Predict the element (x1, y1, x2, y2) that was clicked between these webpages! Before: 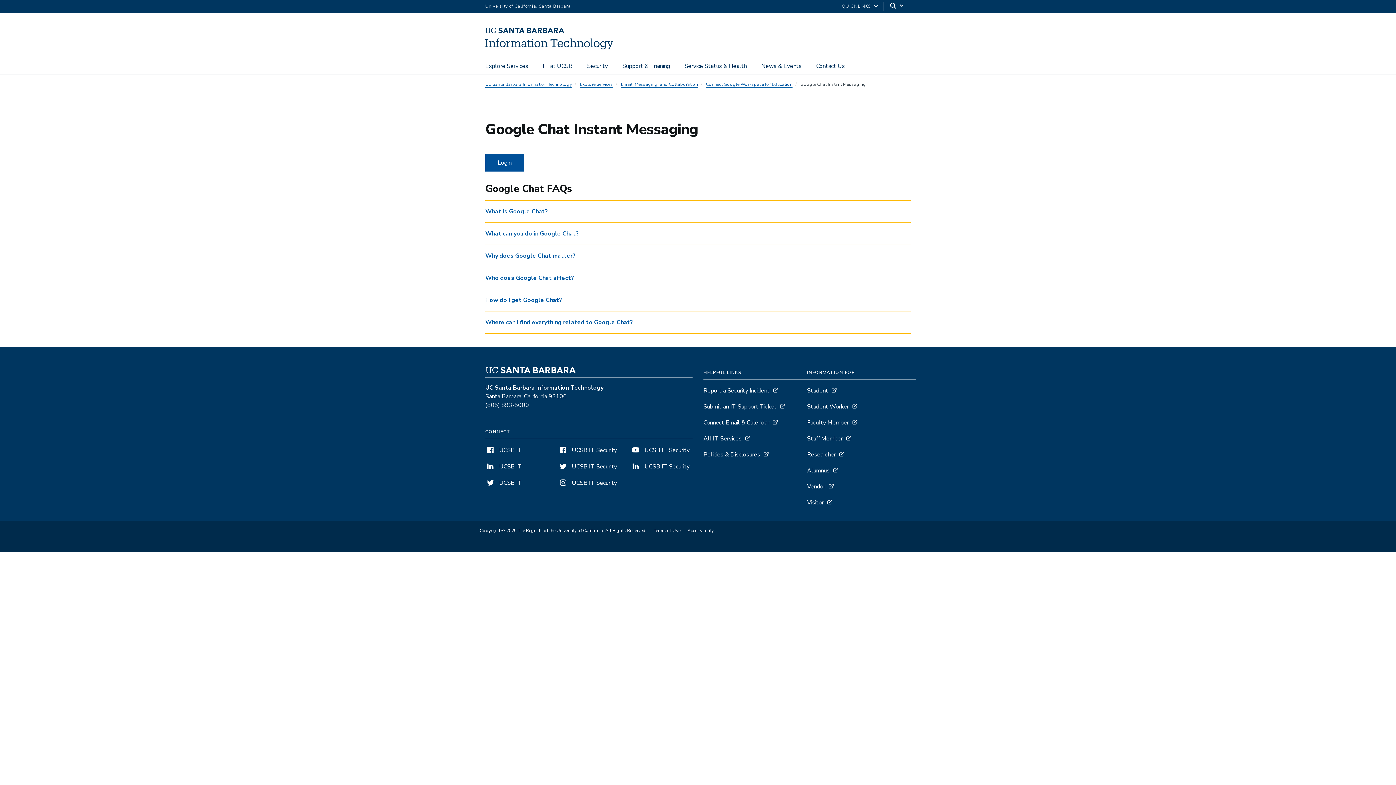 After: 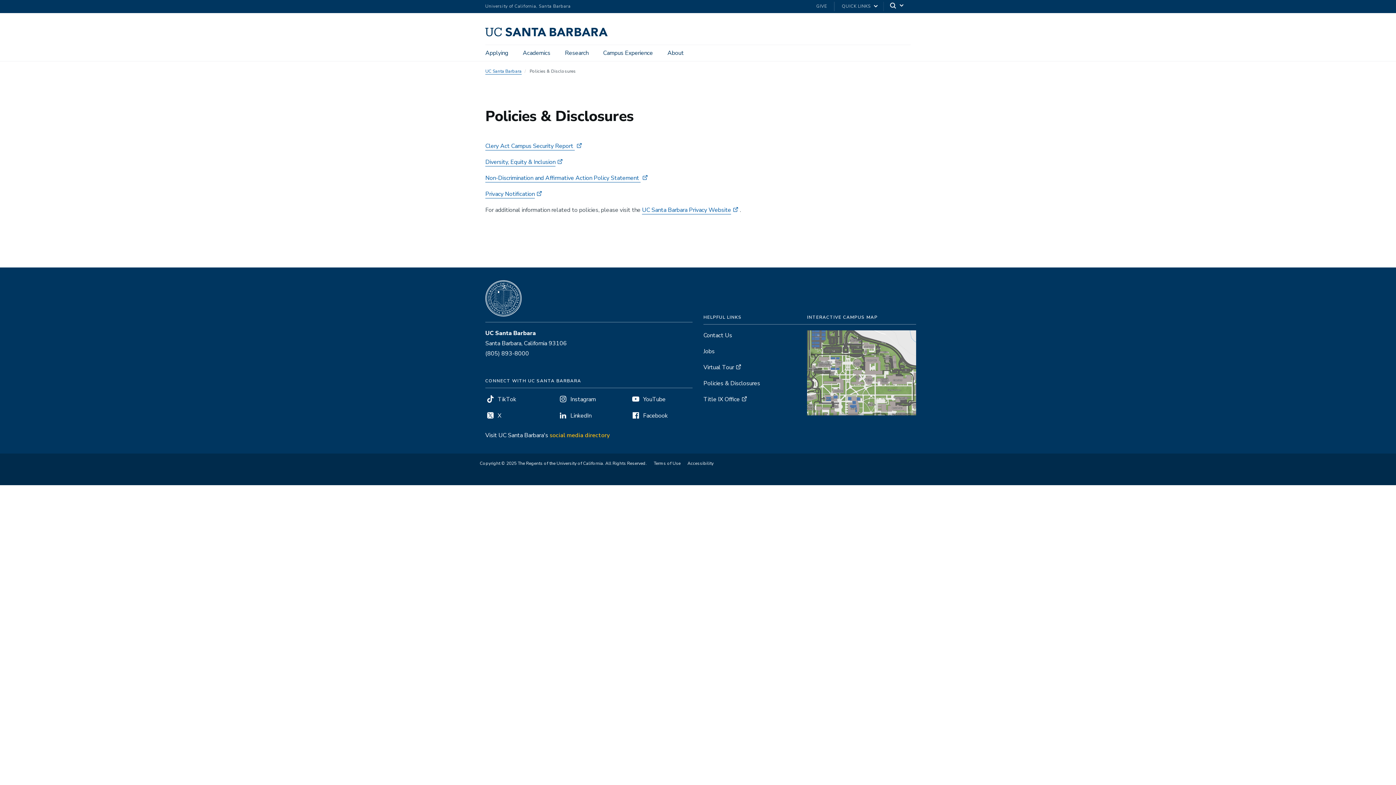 Action: bbox: (703, 450, 760, 458) label: Policies & Disclosures